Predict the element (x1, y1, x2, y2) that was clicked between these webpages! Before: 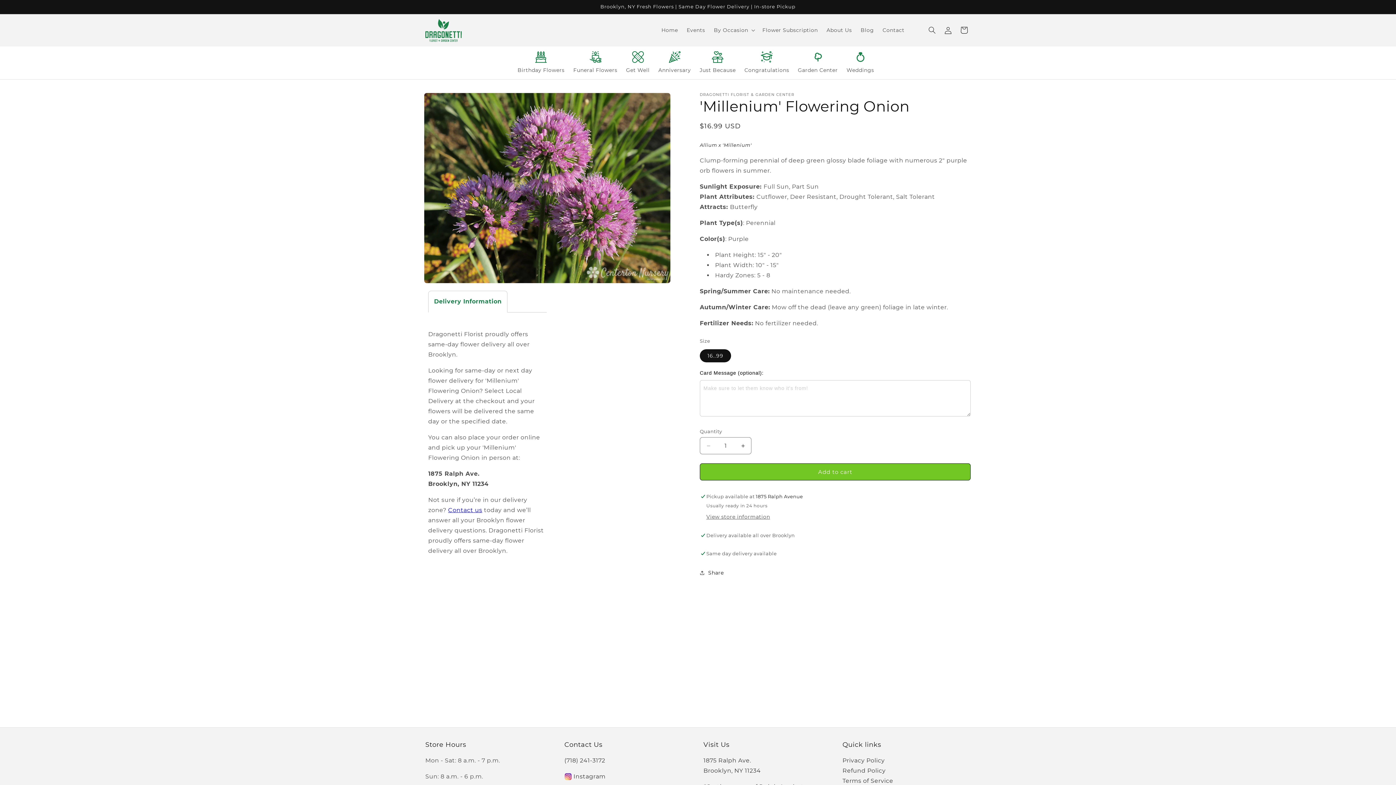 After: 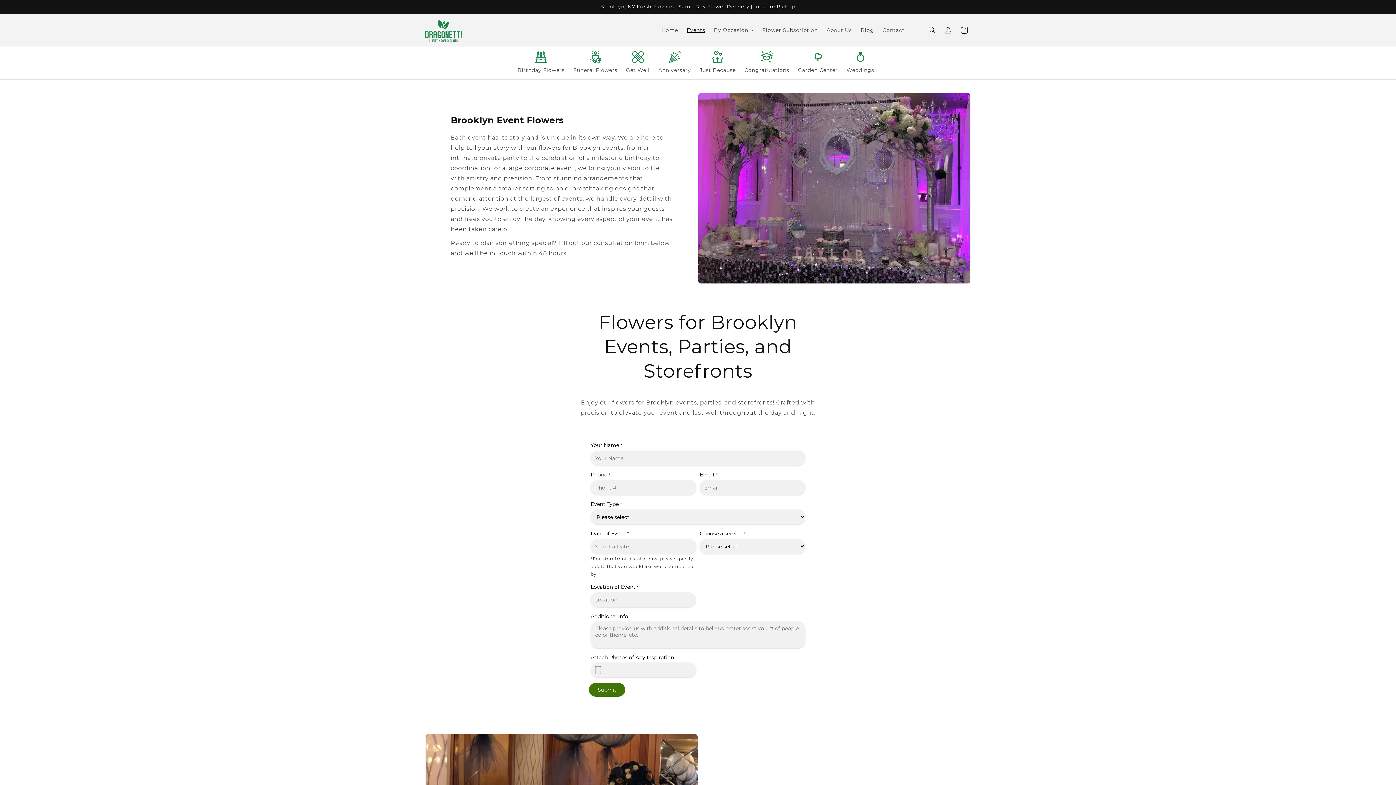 Action: bbox: (682, 22, 709, 37) label: Events